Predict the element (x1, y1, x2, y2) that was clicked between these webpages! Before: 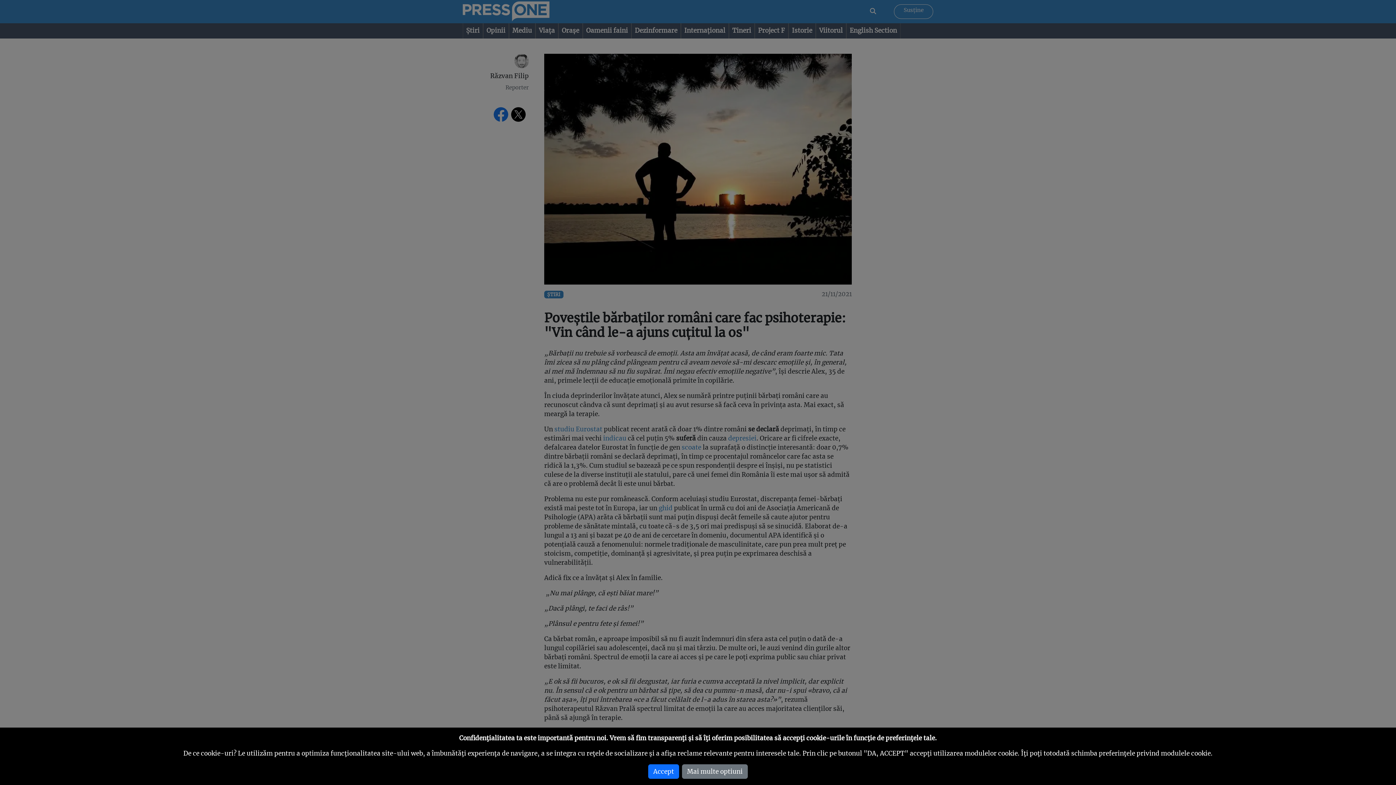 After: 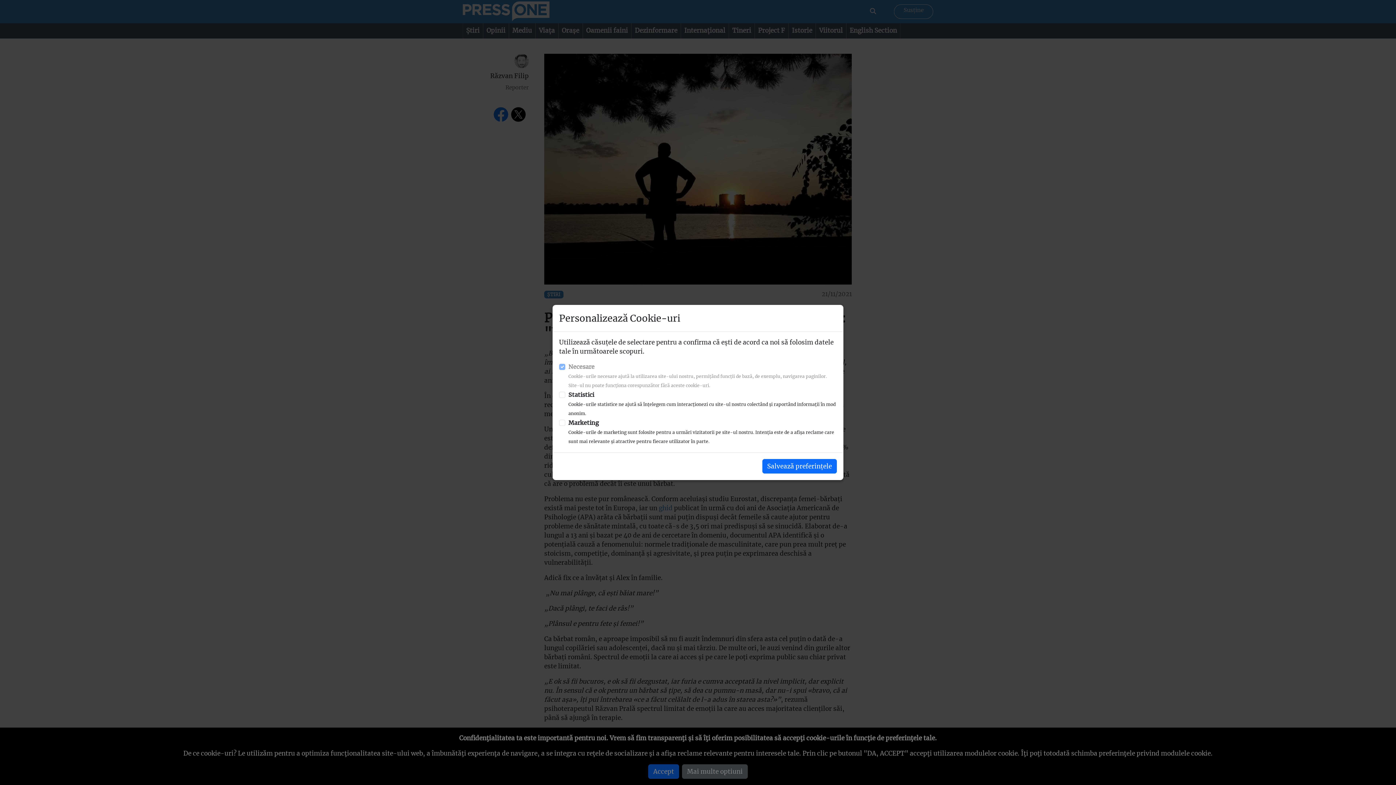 Action: bbox: (682, 764, 747, 779) label: Mai multe optiuni